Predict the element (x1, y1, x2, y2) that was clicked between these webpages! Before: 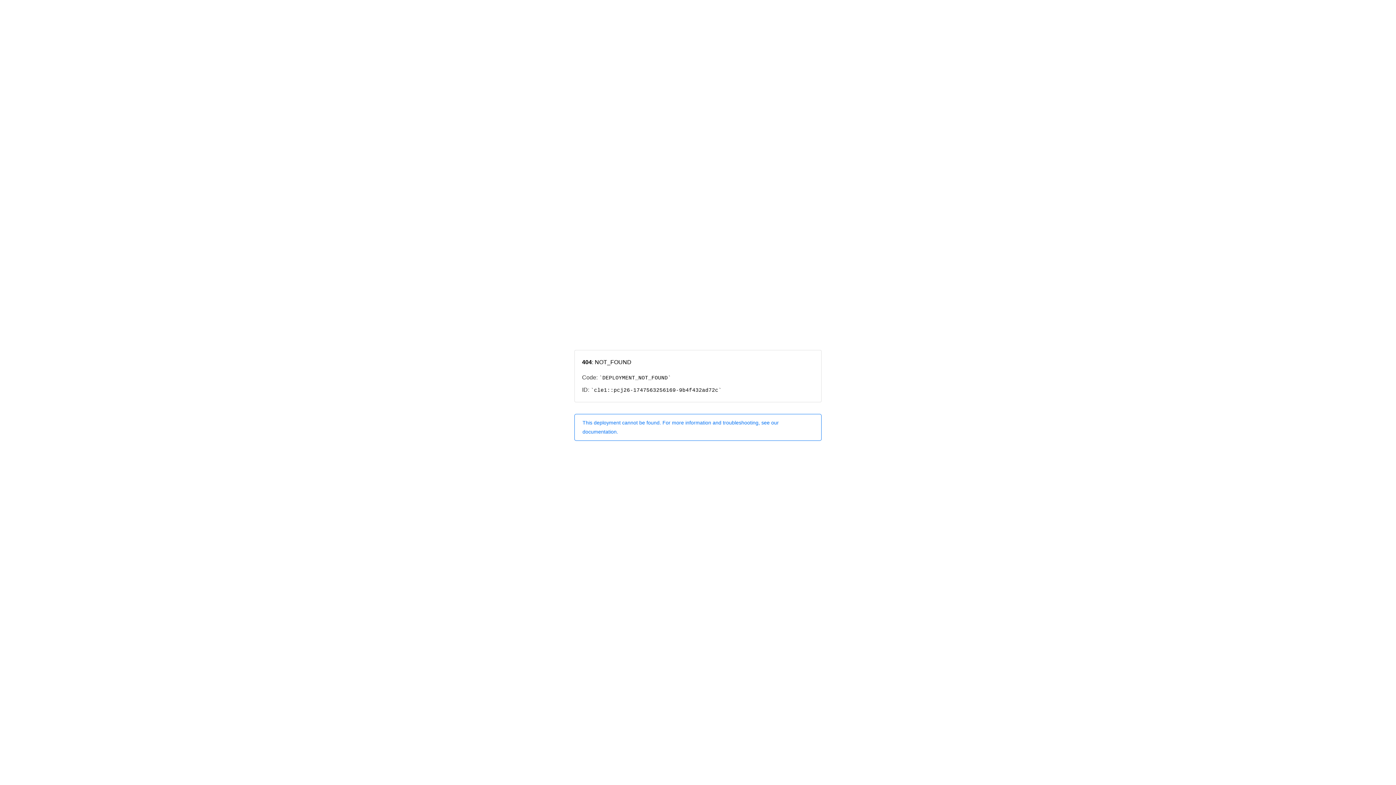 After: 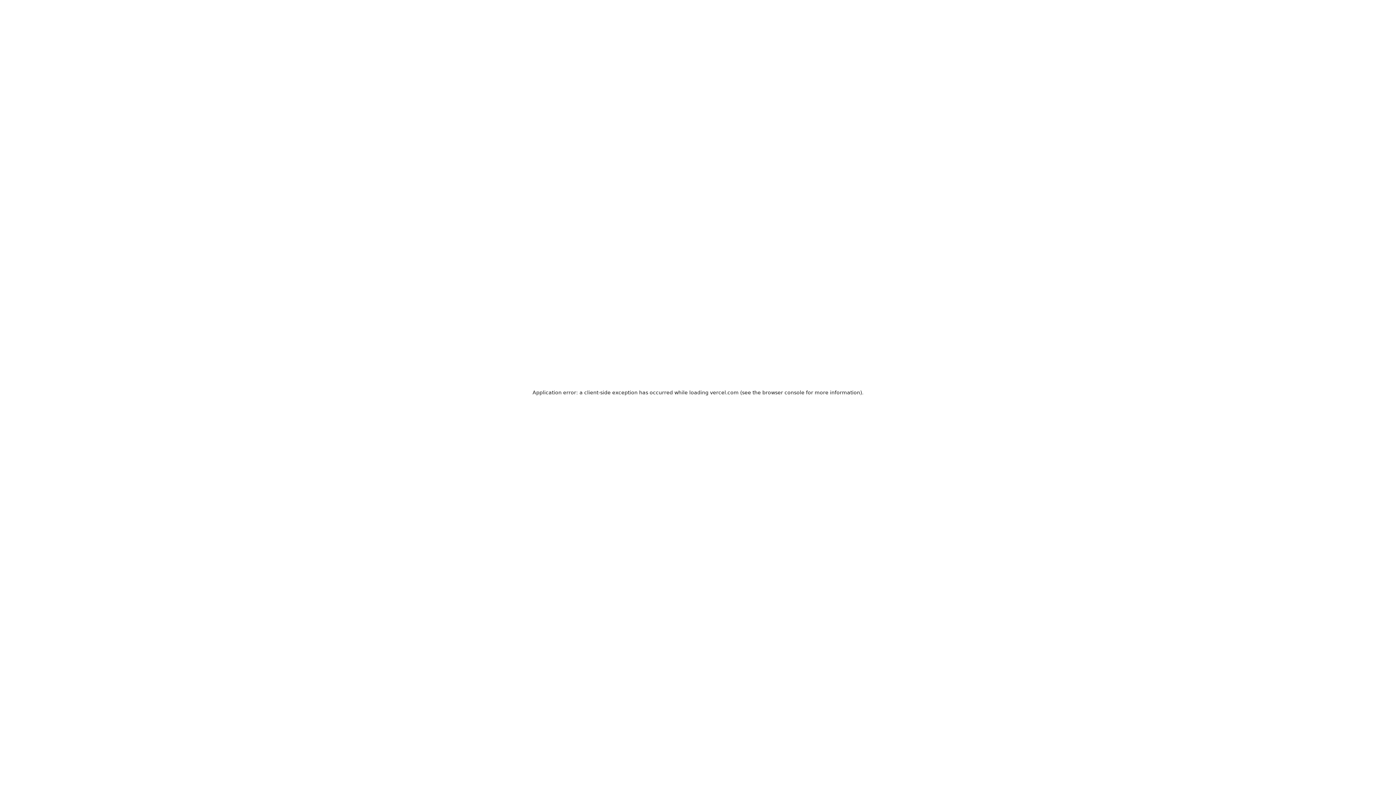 Action: bbox: (574, 414, 821, 440) label: This deployment cannot be found. For more information and troubleshooting, see our documentation.